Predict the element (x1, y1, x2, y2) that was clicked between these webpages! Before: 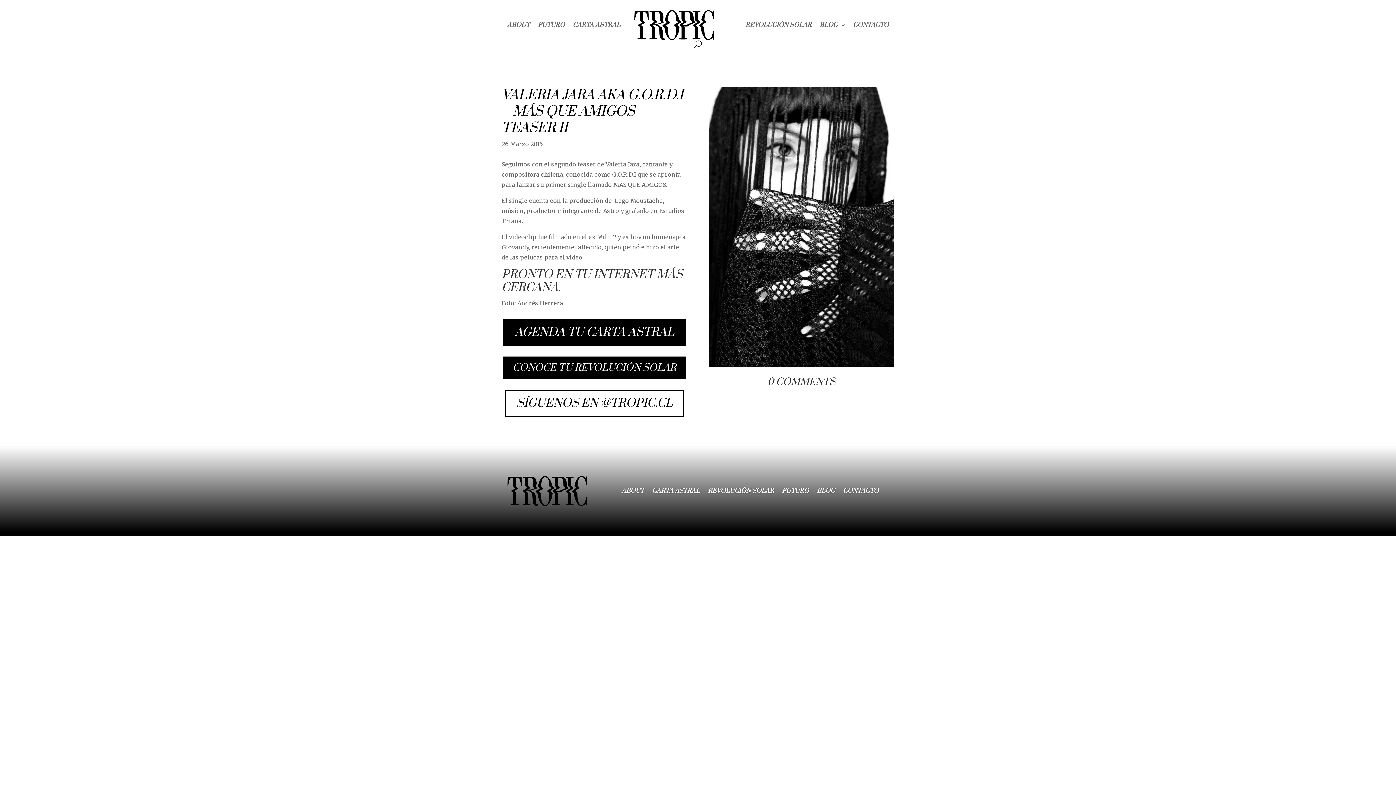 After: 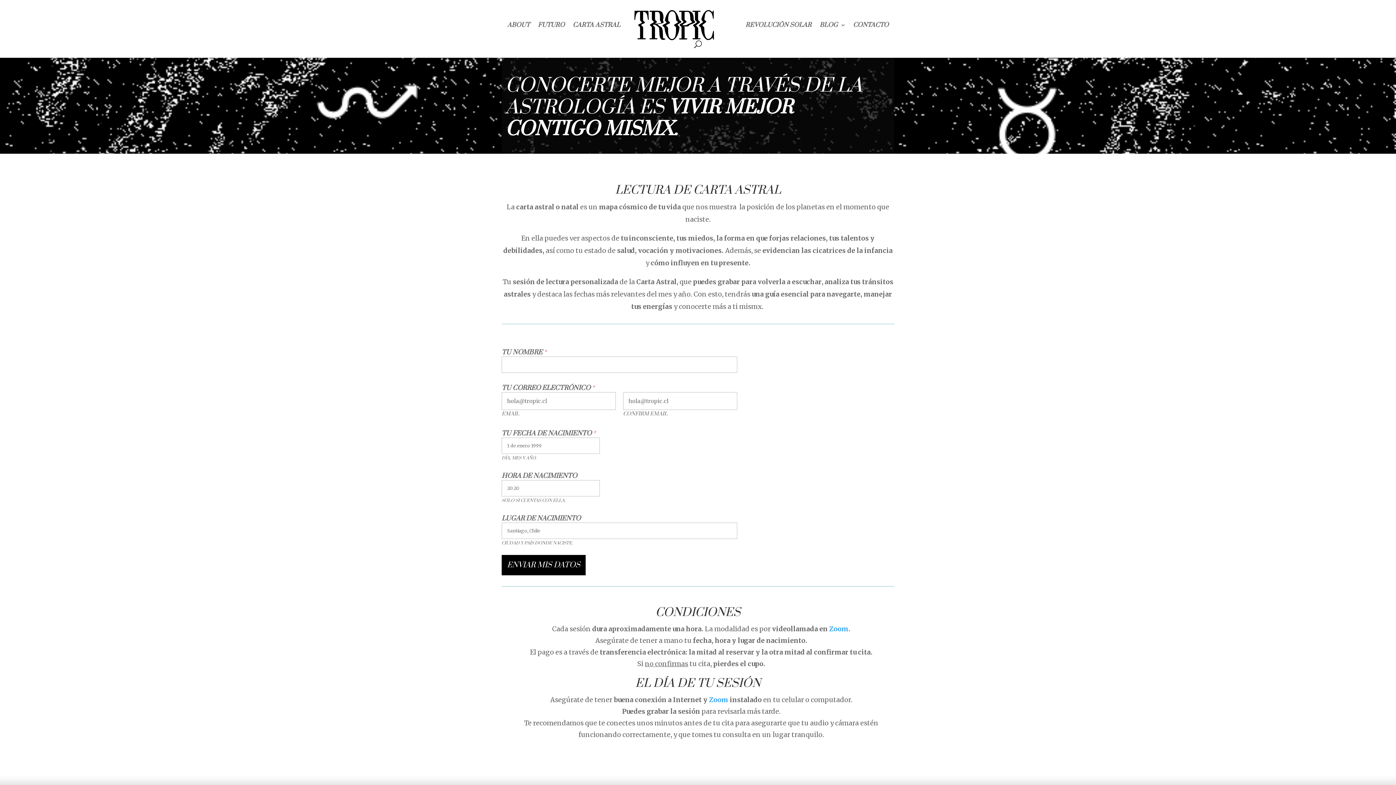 Action: label: CONOCE TU REVOLUCIÓN SOLAR bbox: (502, 356, 686, 379)